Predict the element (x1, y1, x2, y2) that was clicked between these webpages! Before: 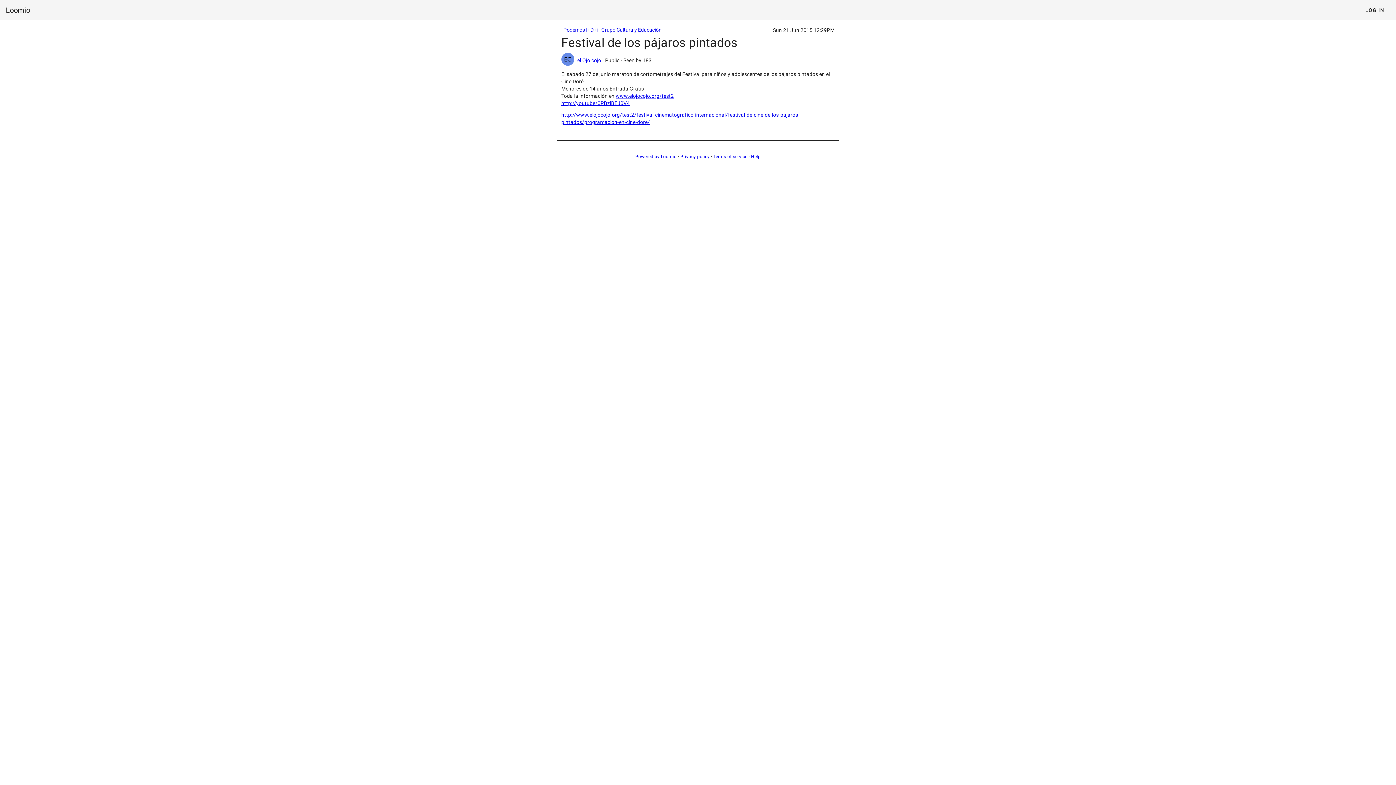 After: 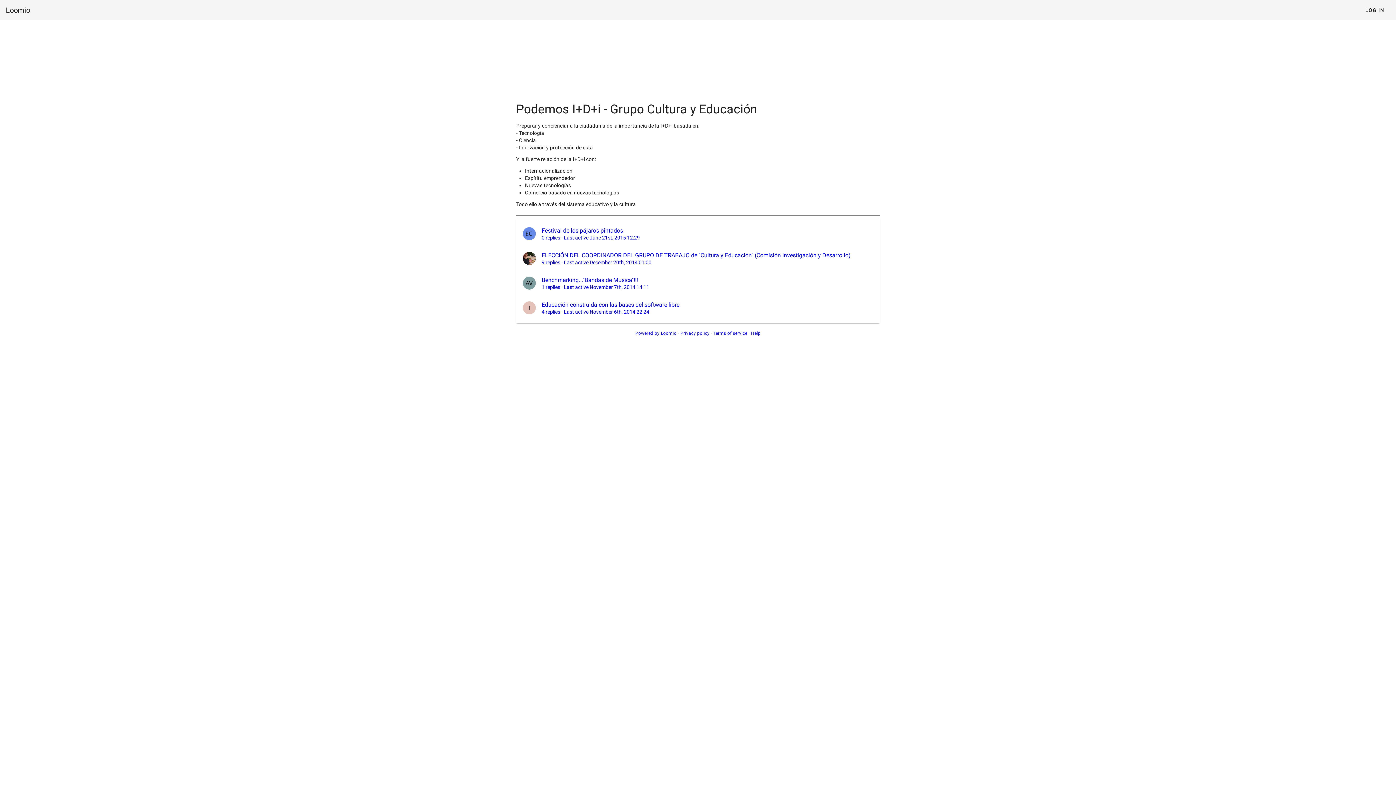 Action: label: Podemos I+D+i - Grupo Cultura y Educación bbox: (563, 26, 661, 33)